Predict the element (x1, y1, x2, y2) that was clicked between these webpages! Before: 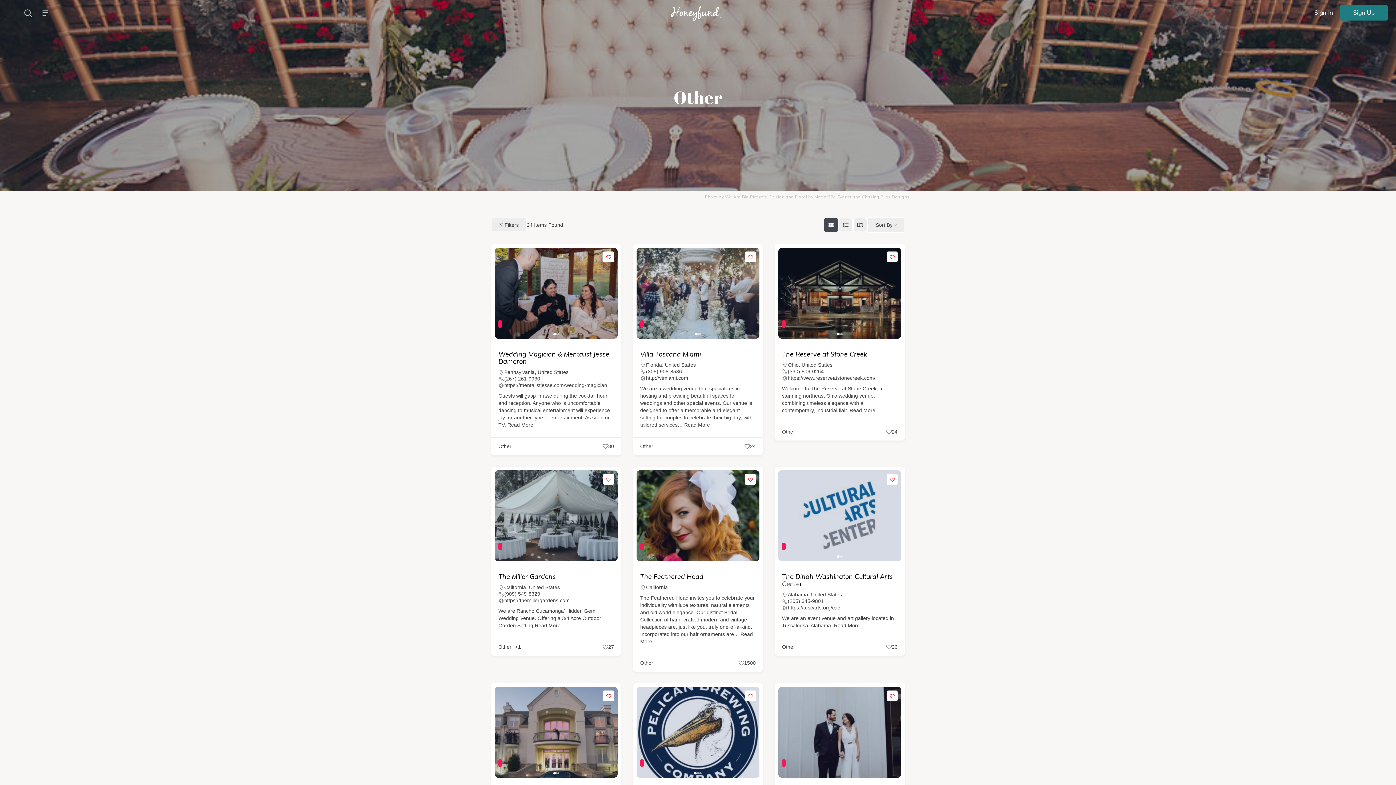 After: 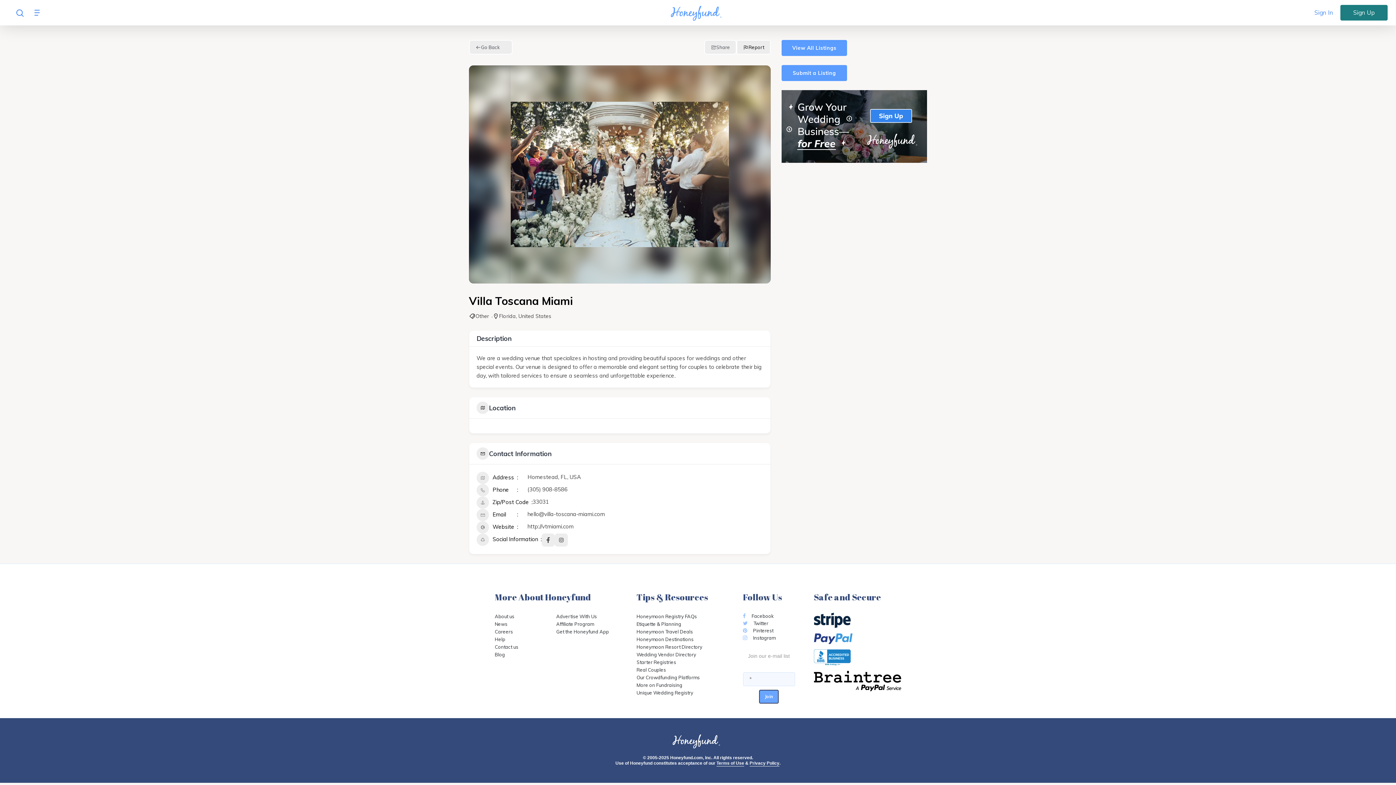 Action: label: Villa Toscana Miami bbox: (640, 350, 701, 358)